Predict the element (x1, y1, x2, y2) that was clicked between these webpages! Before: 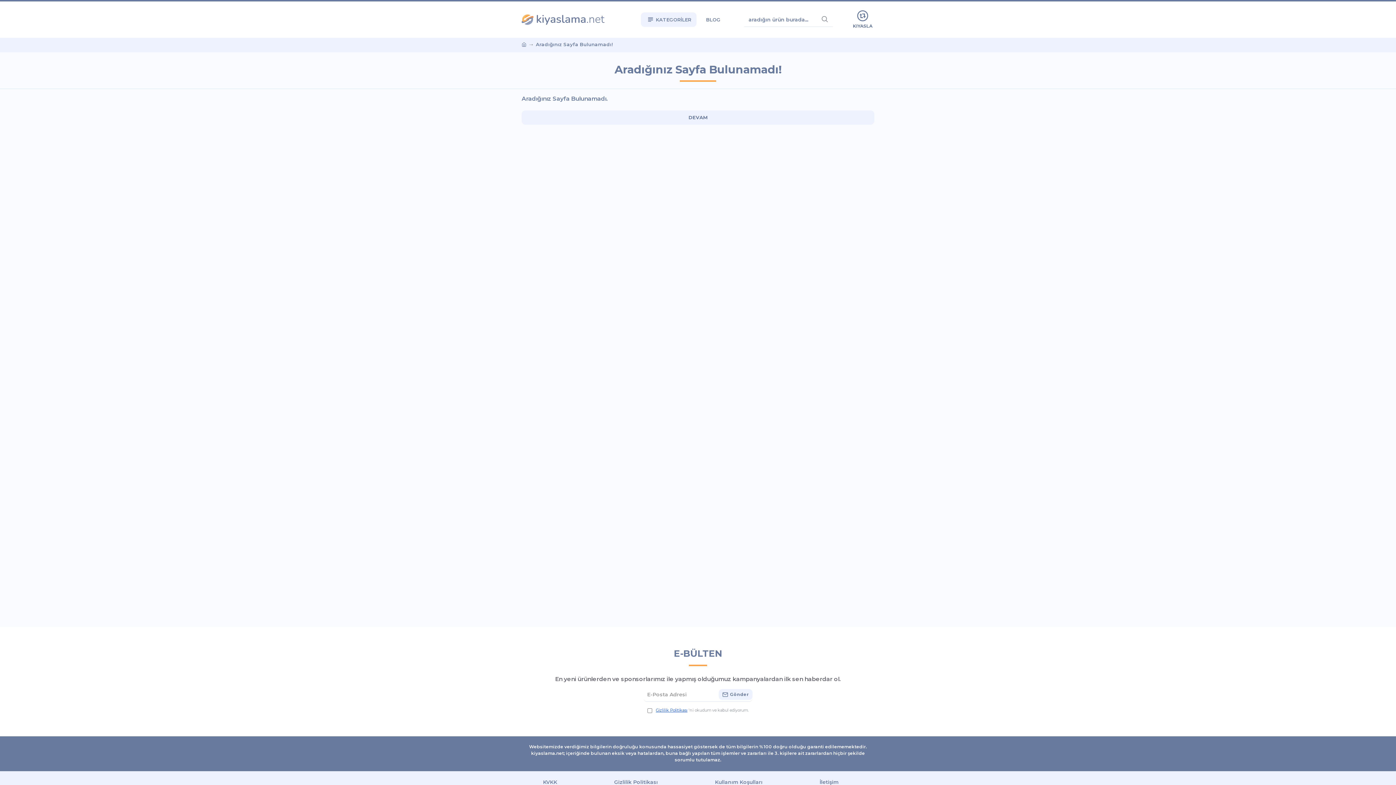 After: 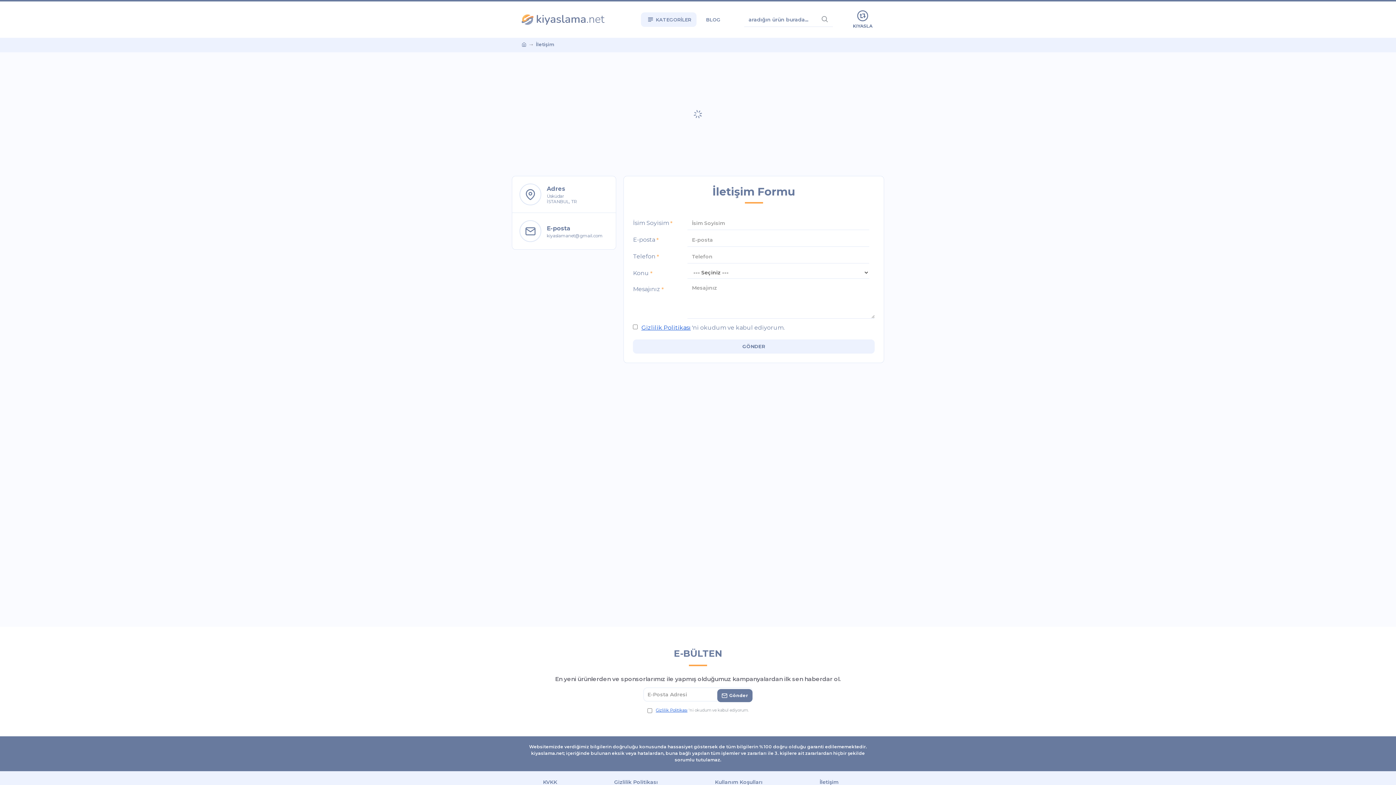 Action: label: İletişim bbox: (819, 778, 853, 790)